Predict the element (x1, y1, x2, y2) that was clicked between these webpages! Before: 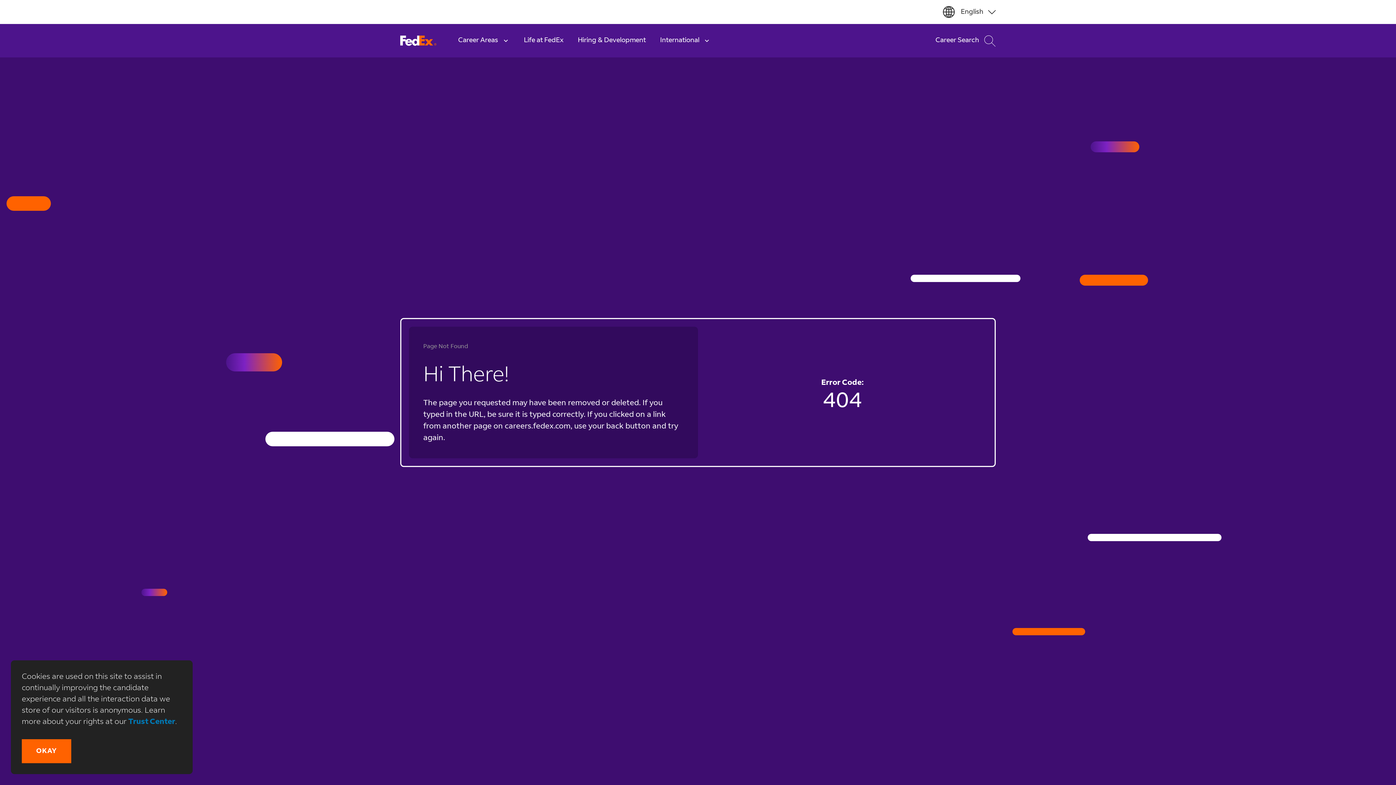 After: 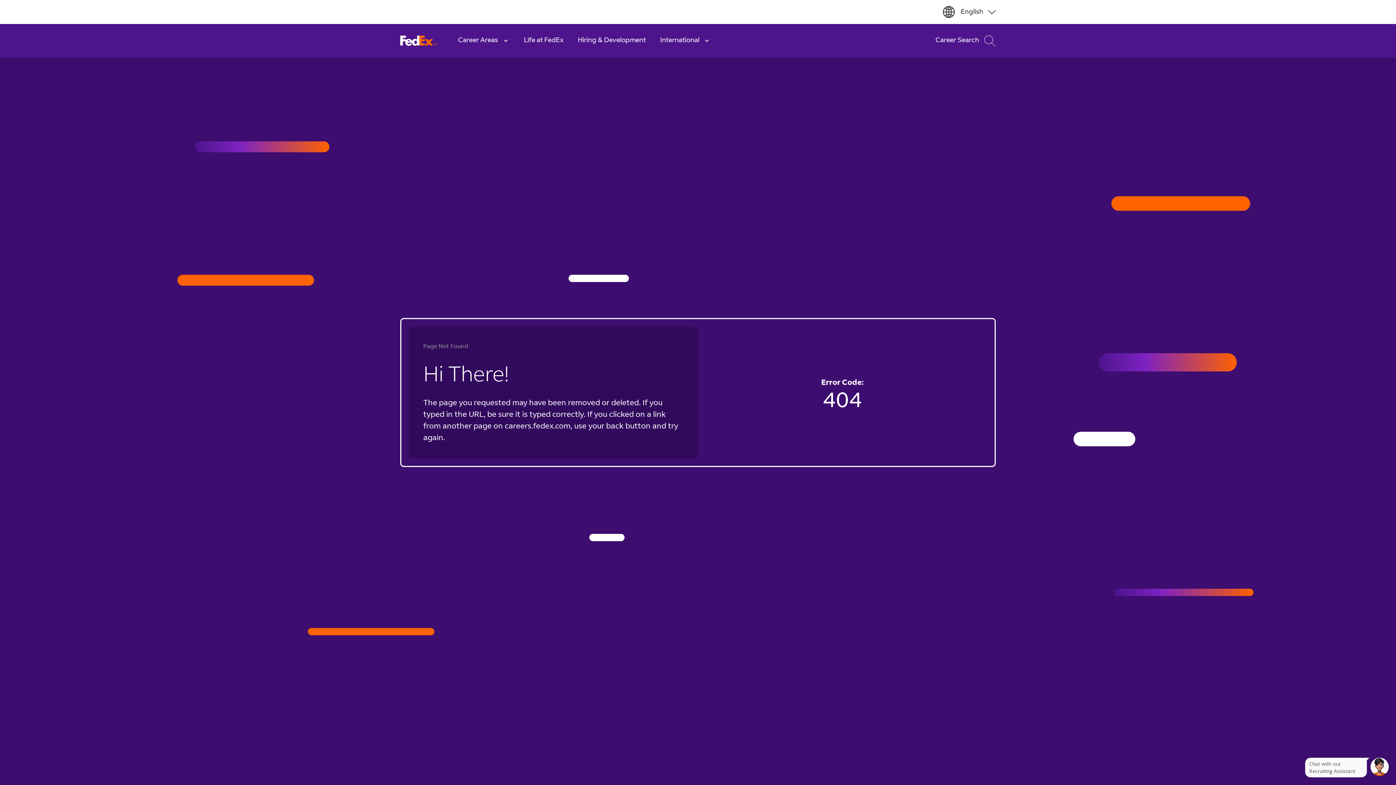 Action: bbox: (21, 739, 71, 763) label: Okay